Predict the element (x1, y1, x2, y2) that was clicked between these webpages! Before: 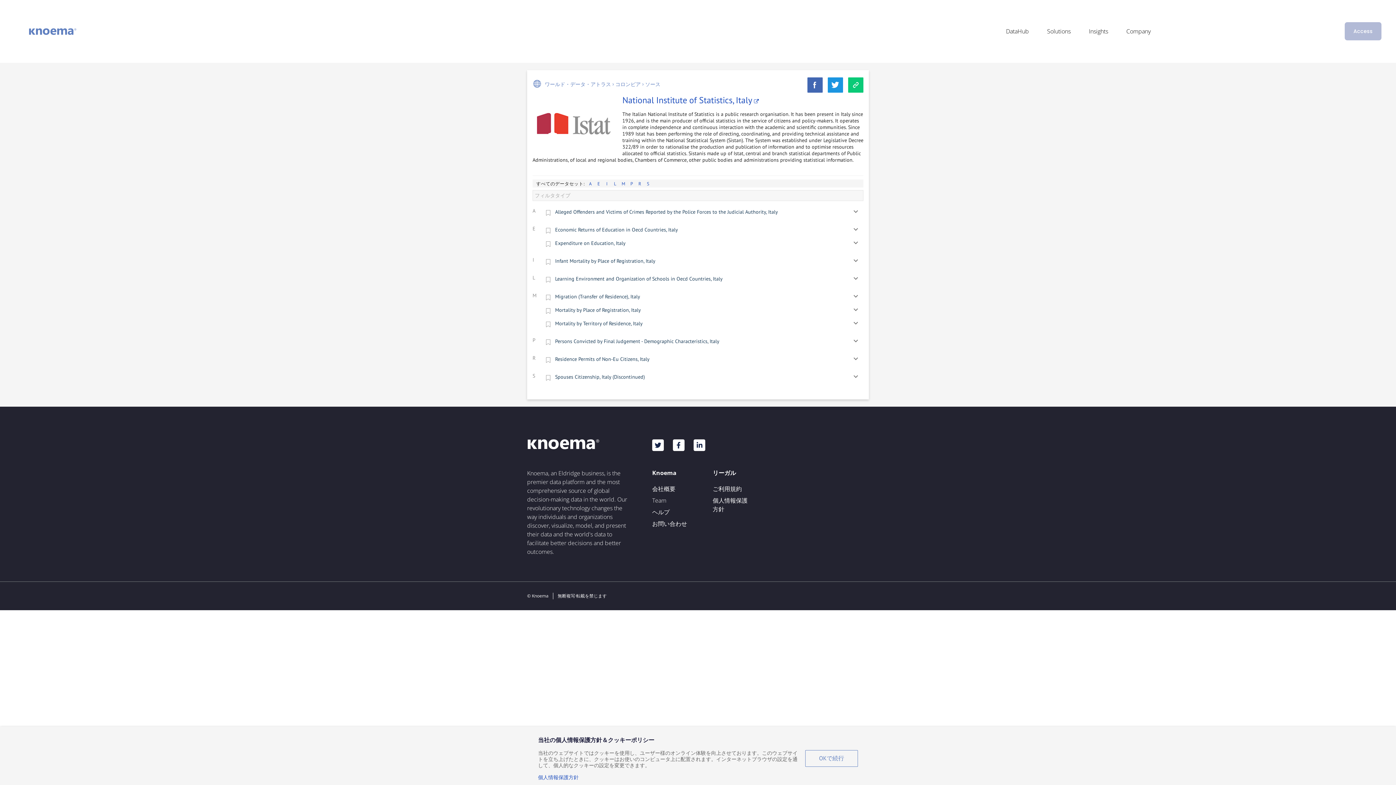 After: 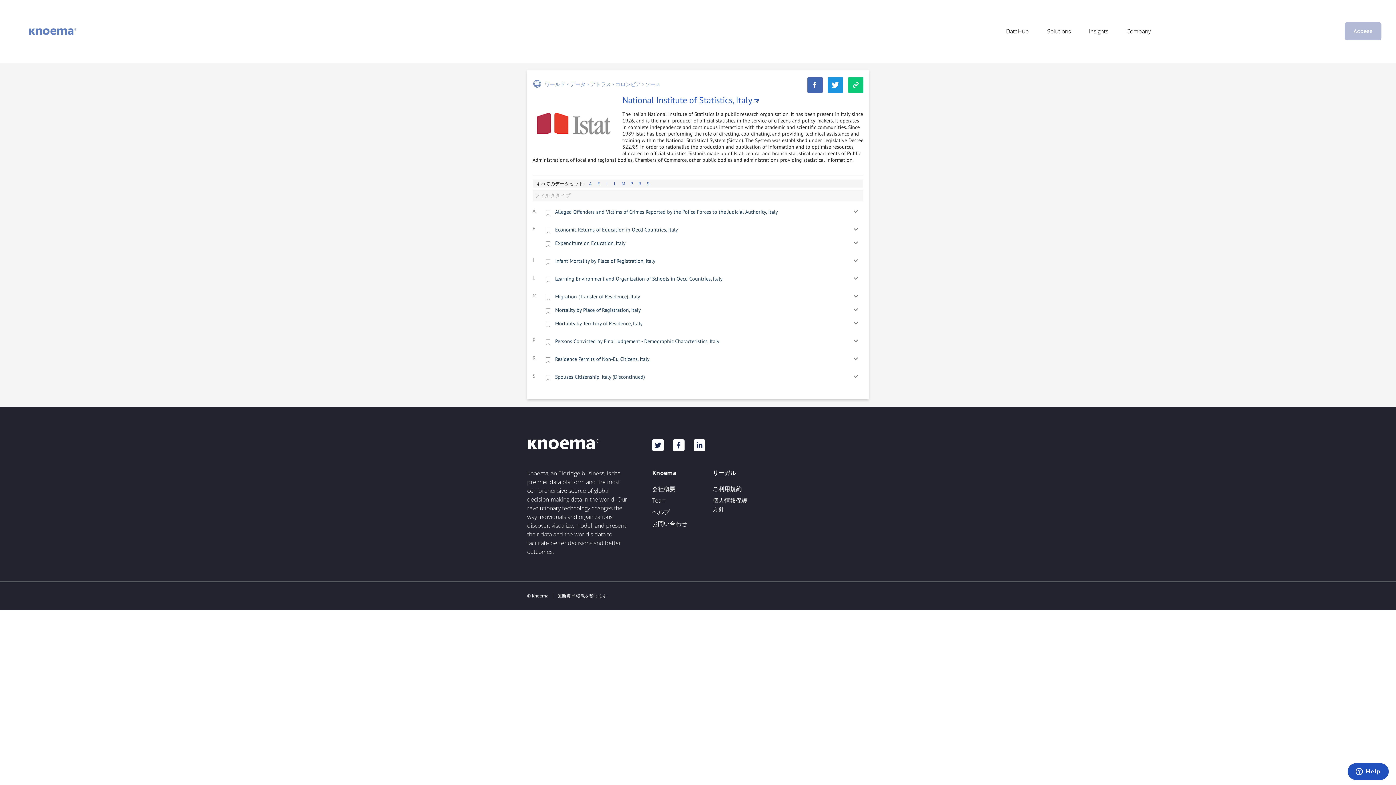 Action: label: OKで続行 bbox: (805, 750, 858, 767)